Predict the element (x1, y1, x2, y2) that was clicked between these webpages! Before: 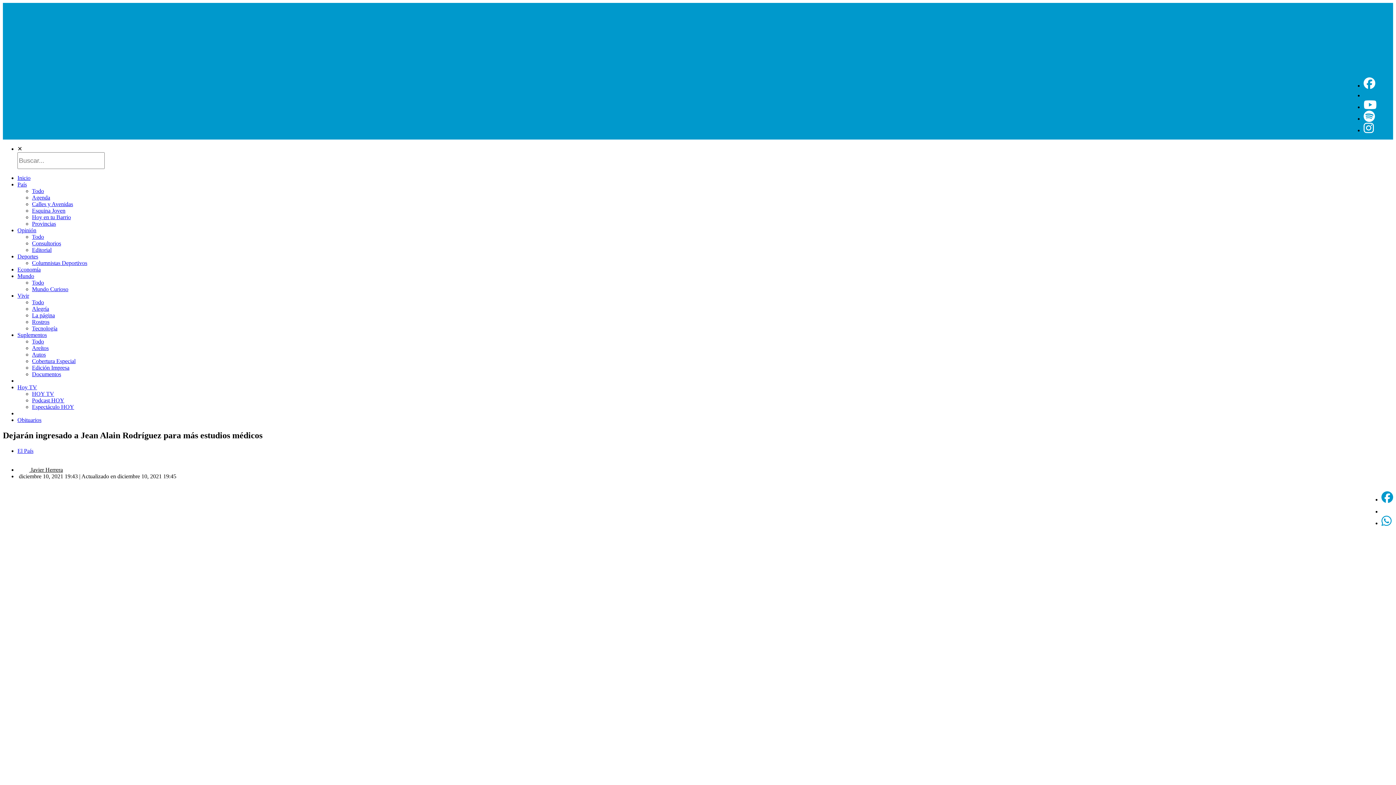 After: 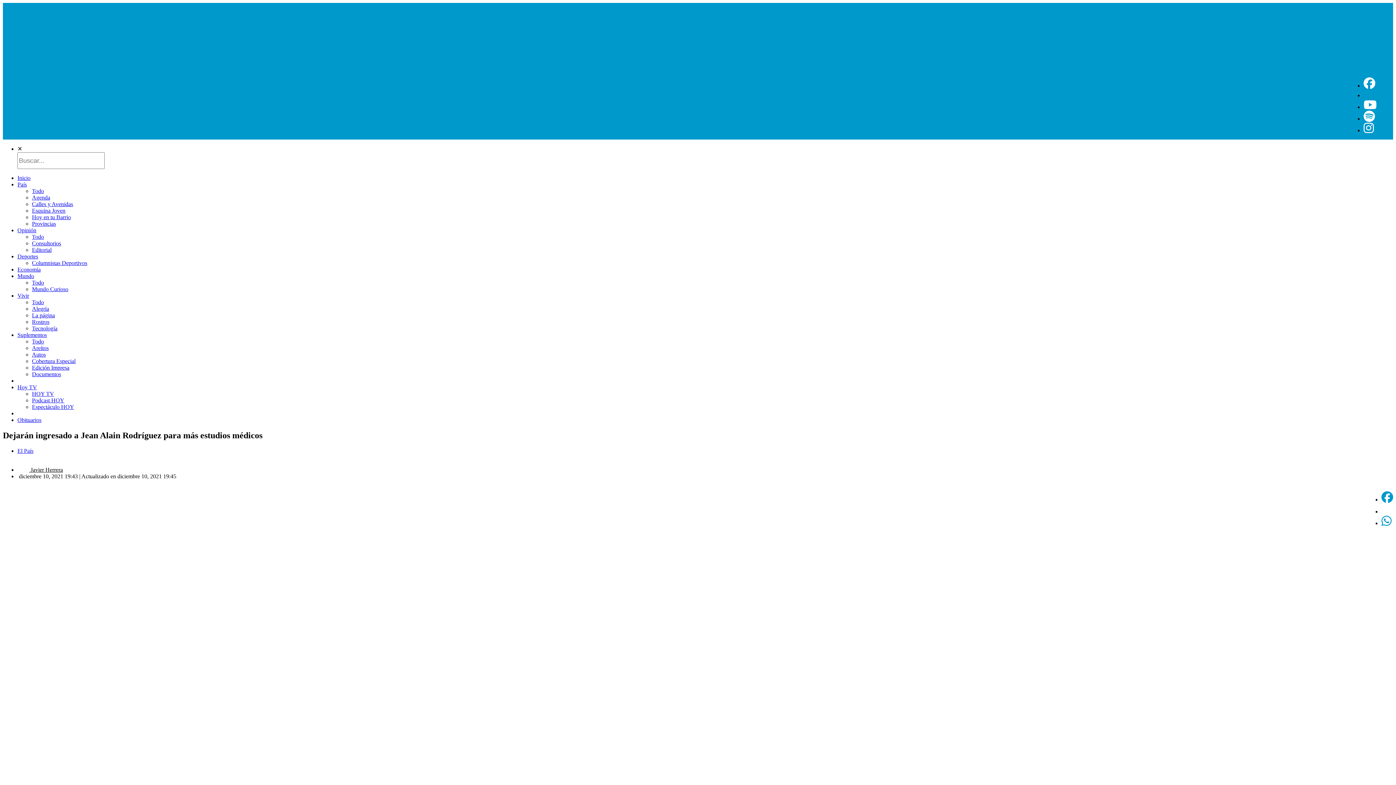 Action: bbox: (1381, 496, 1393, 502)